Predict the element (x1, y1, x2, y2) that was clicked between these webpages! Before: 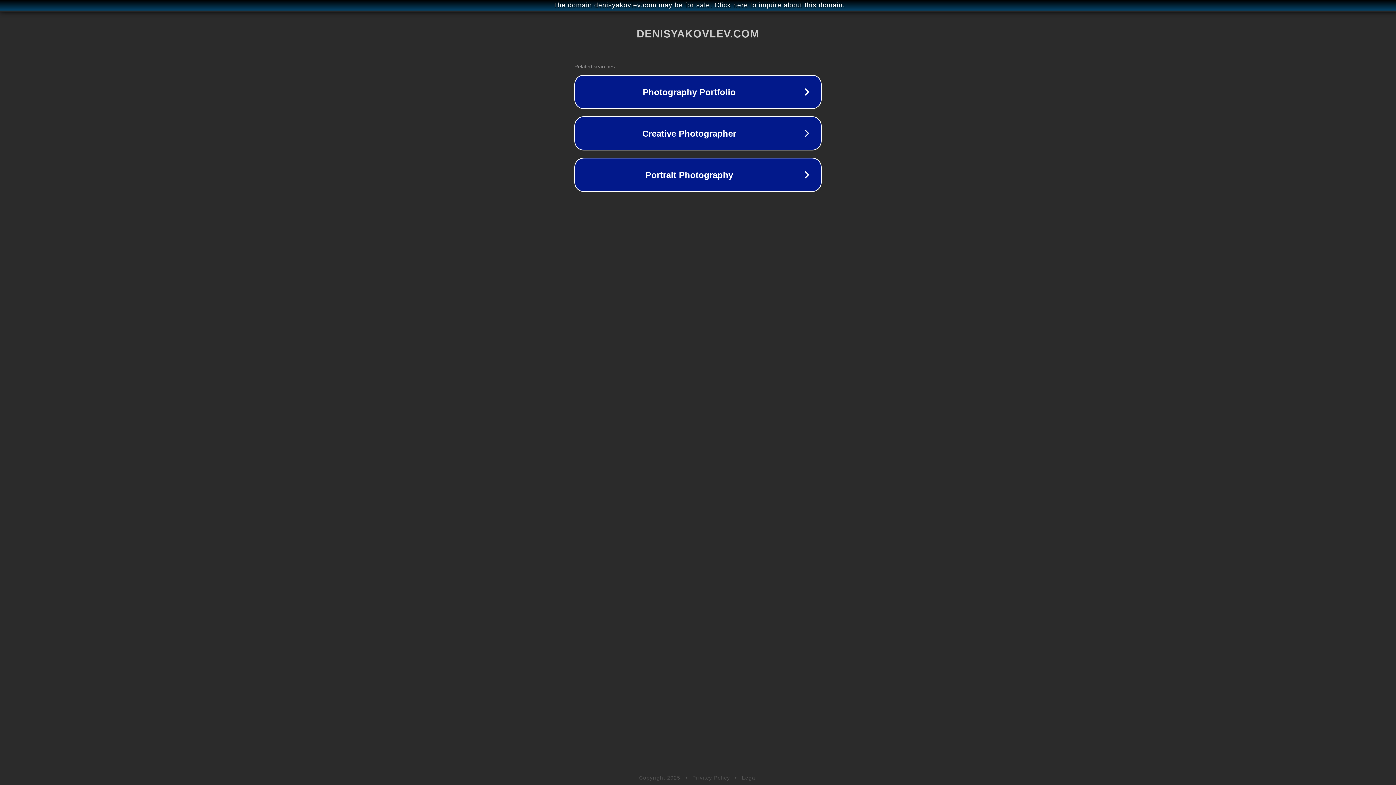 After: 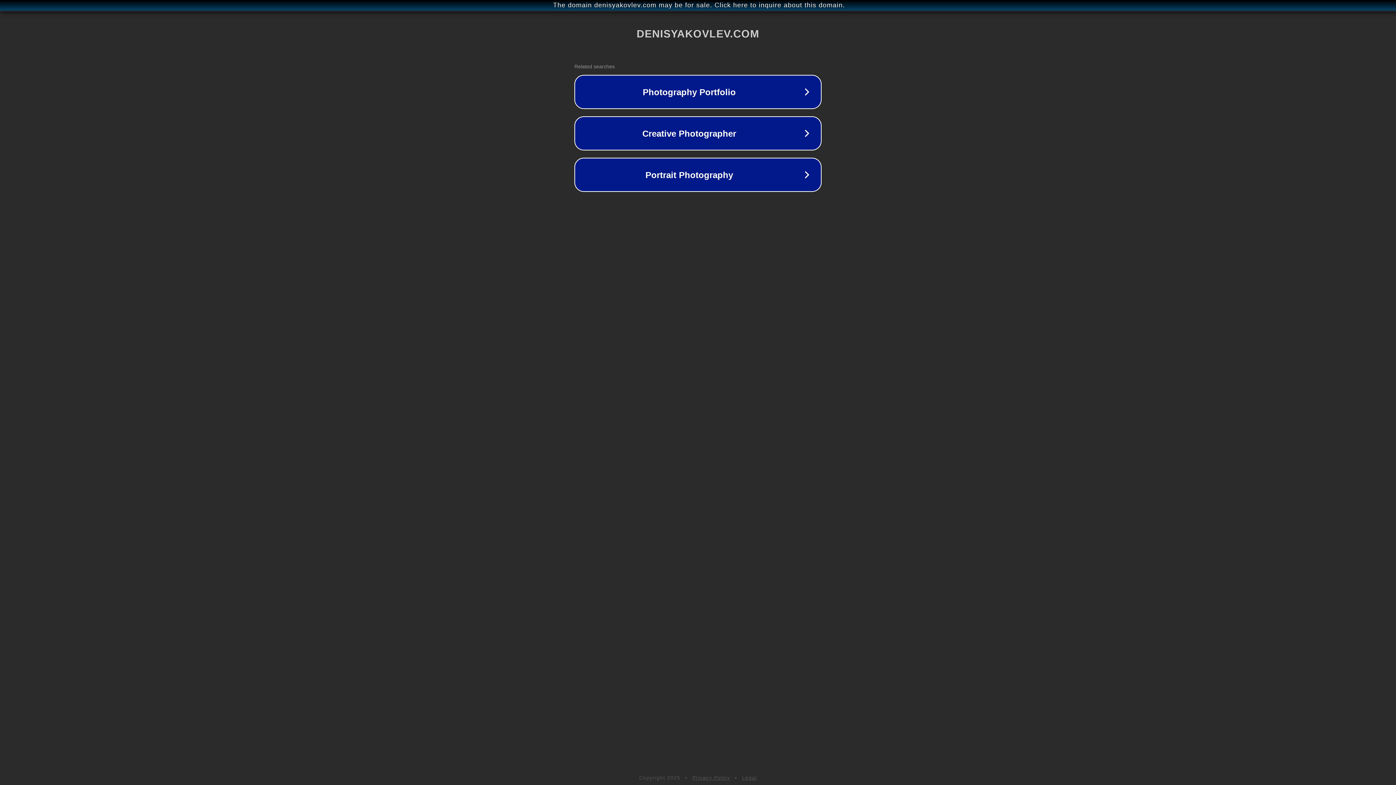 Action: bbox: (692, 775, 730, 781) label: Privacy Policy